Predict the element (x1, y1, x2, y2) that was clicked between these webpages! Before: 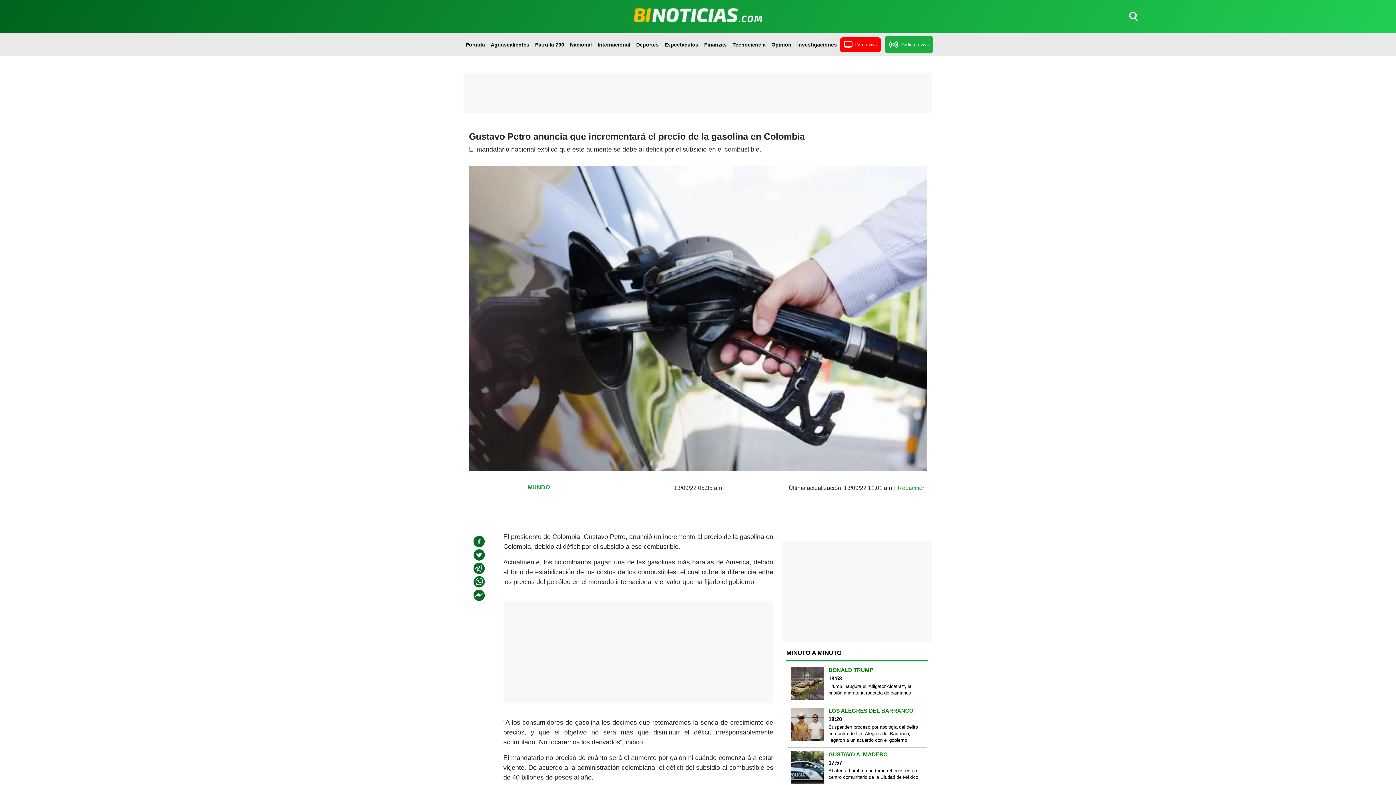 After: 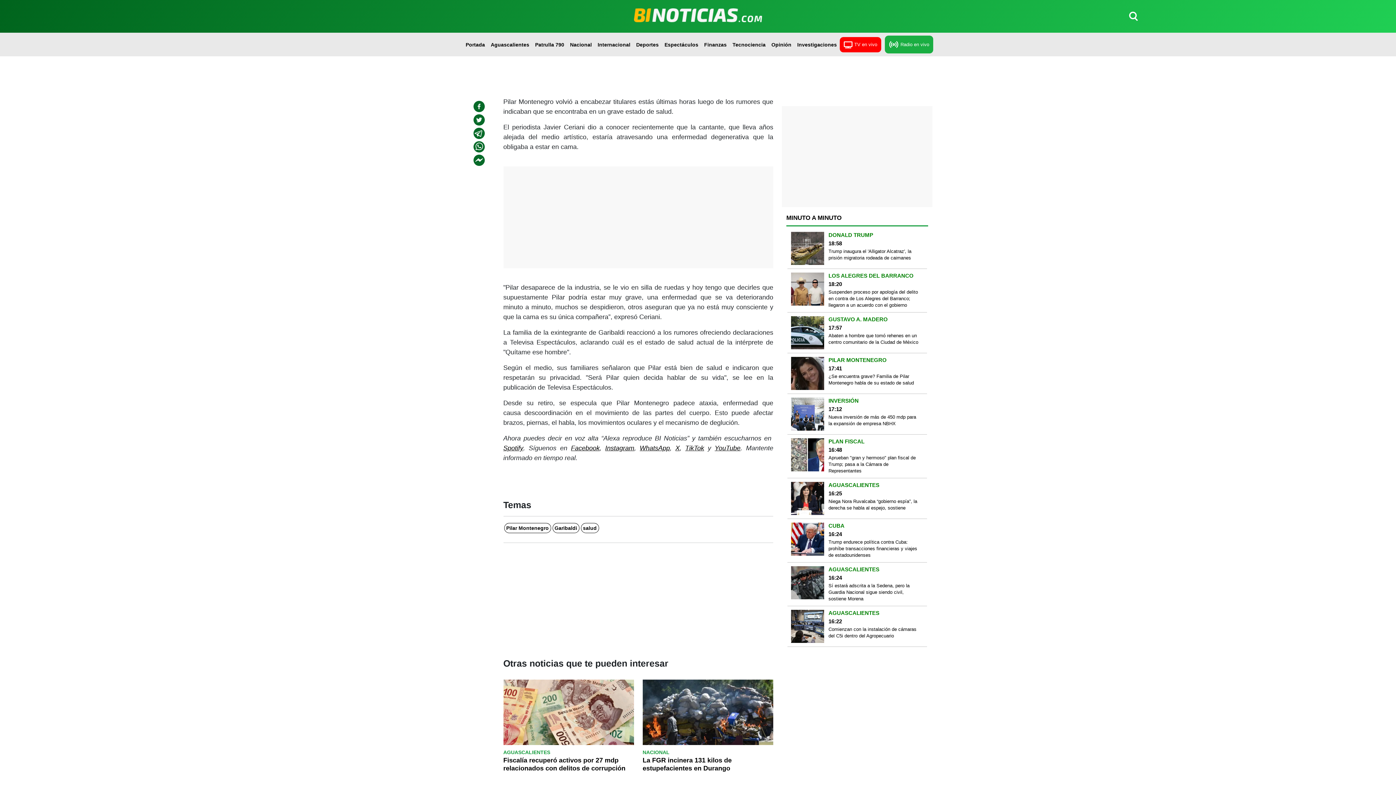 Action: label: ¿Se encuentra grave? Familia de Pilar Montenegro habla de su estado de salud bbox: (828, 747, 919, 760)